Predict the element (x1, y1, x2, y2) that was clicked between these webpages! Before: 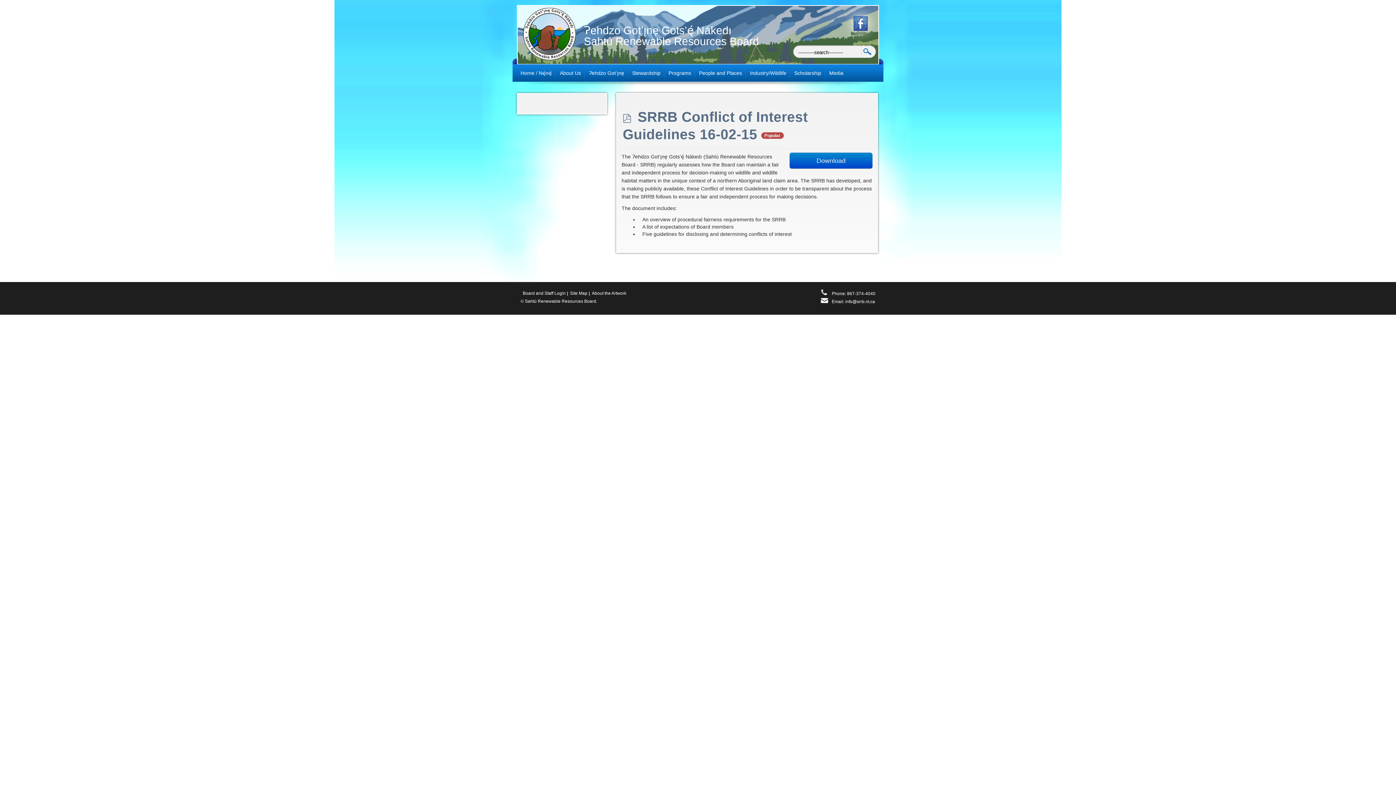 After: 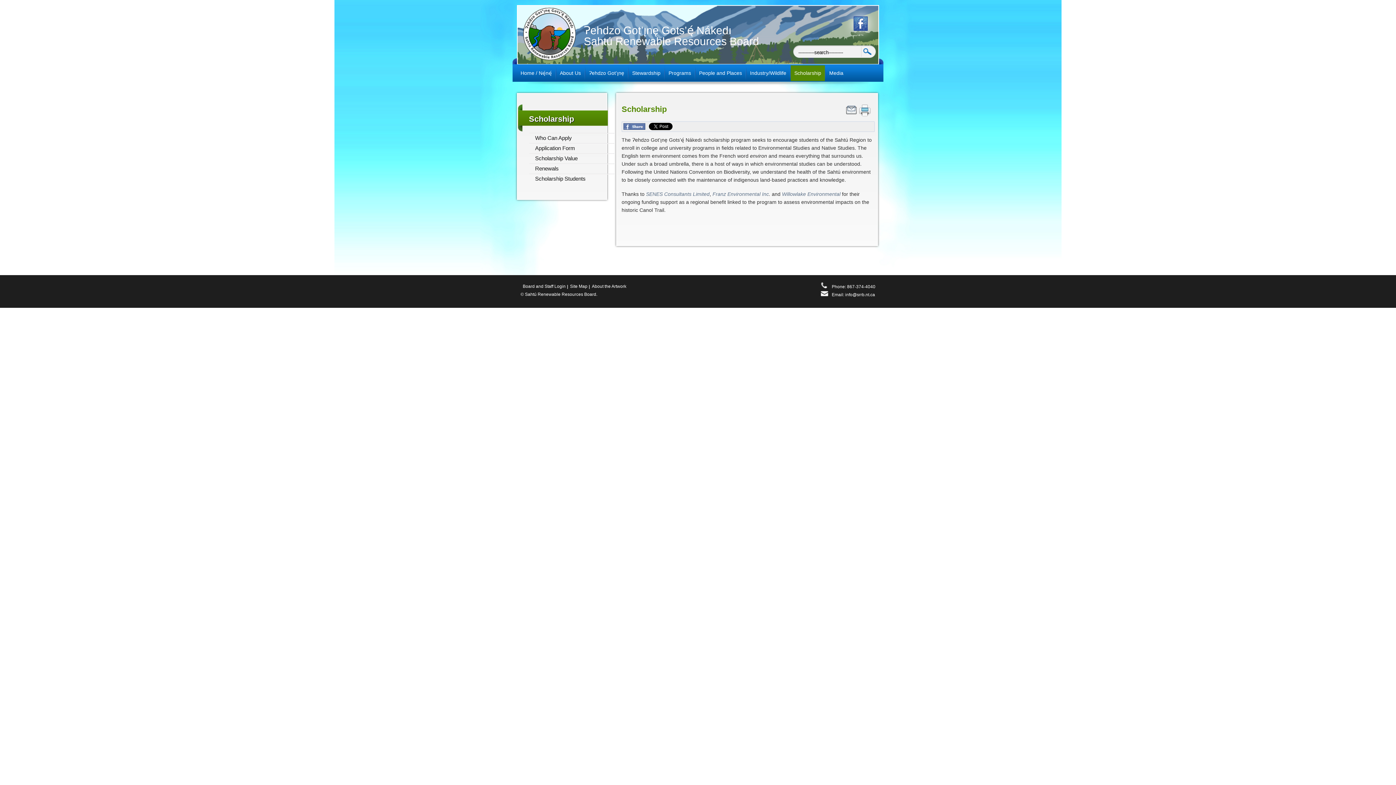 Action: bbox: (790, 64, 825, 81) label: Scholarship